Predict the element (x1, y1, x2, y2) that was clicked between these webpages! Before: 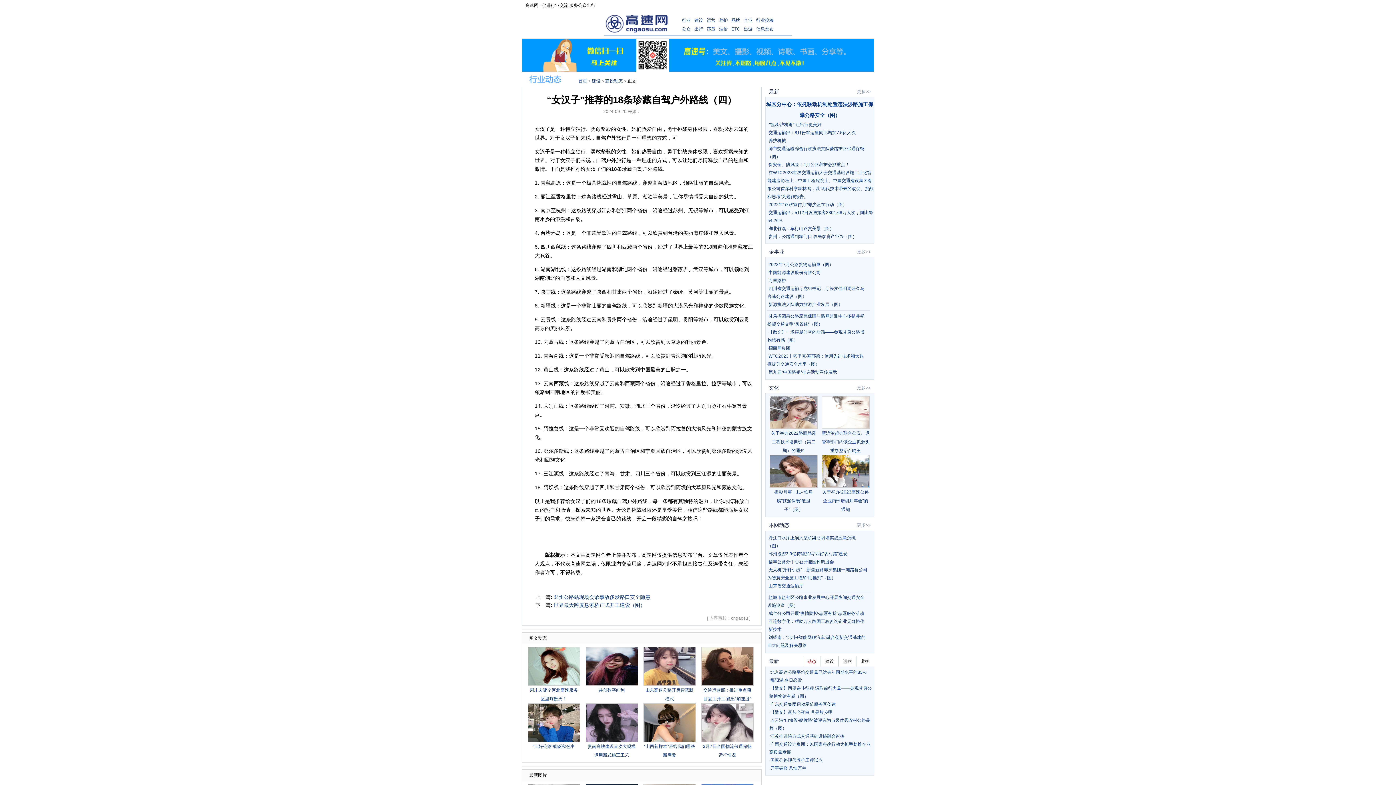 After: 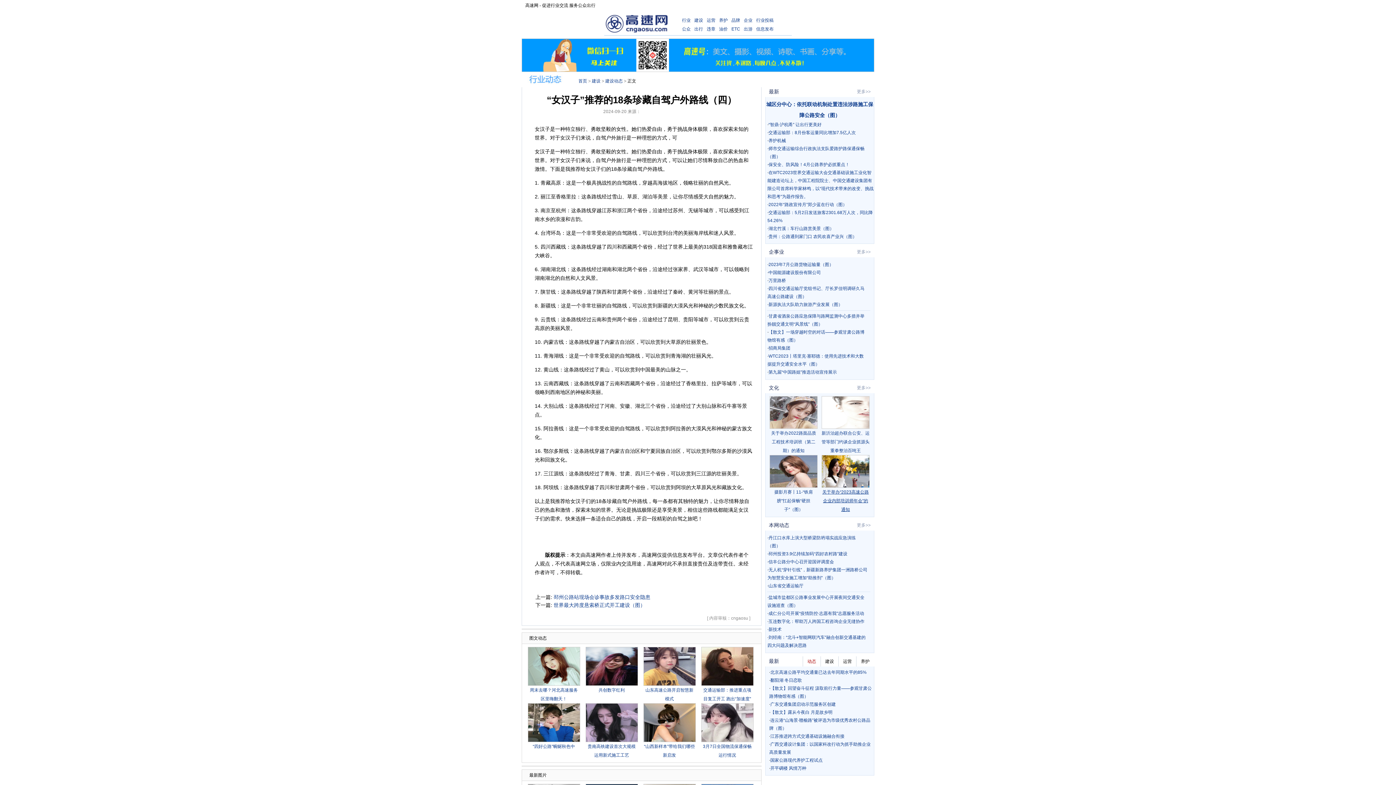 Action: bbox: (822, 489, 869, 512) label: 关于举办“2023高速公路企业内部培训师年会”的通知